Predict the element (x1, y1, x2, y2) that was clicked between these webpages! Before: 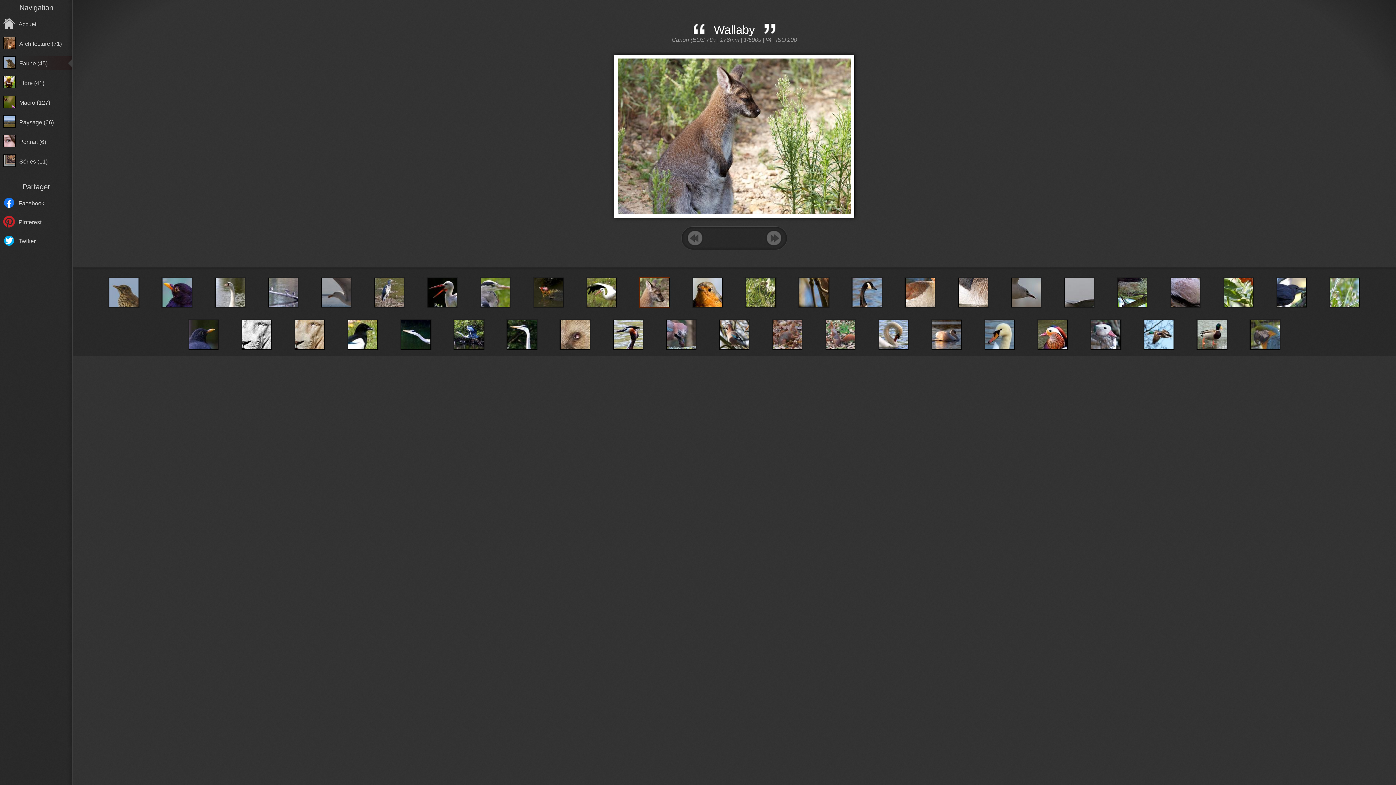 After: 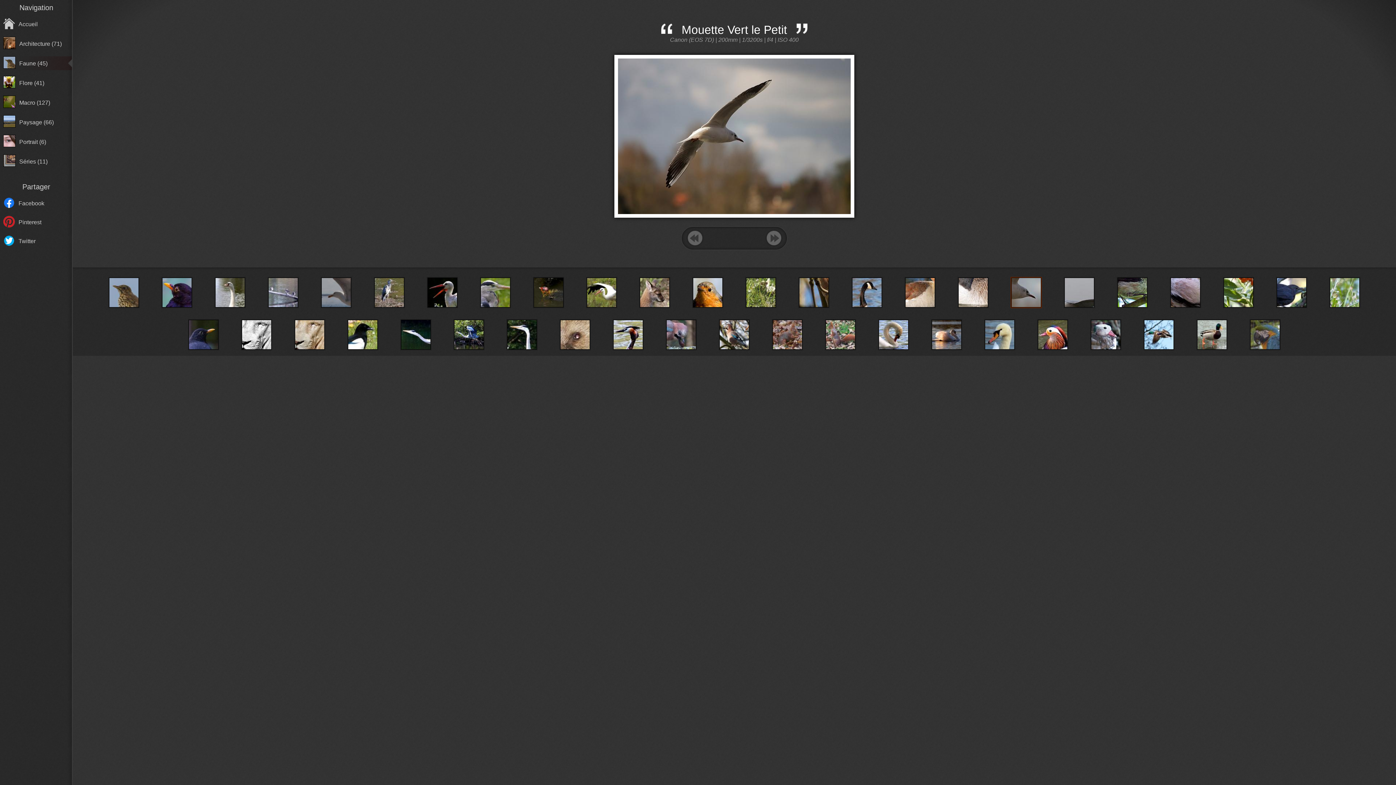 Action: bbox: (1010, 277, 1042, 308)